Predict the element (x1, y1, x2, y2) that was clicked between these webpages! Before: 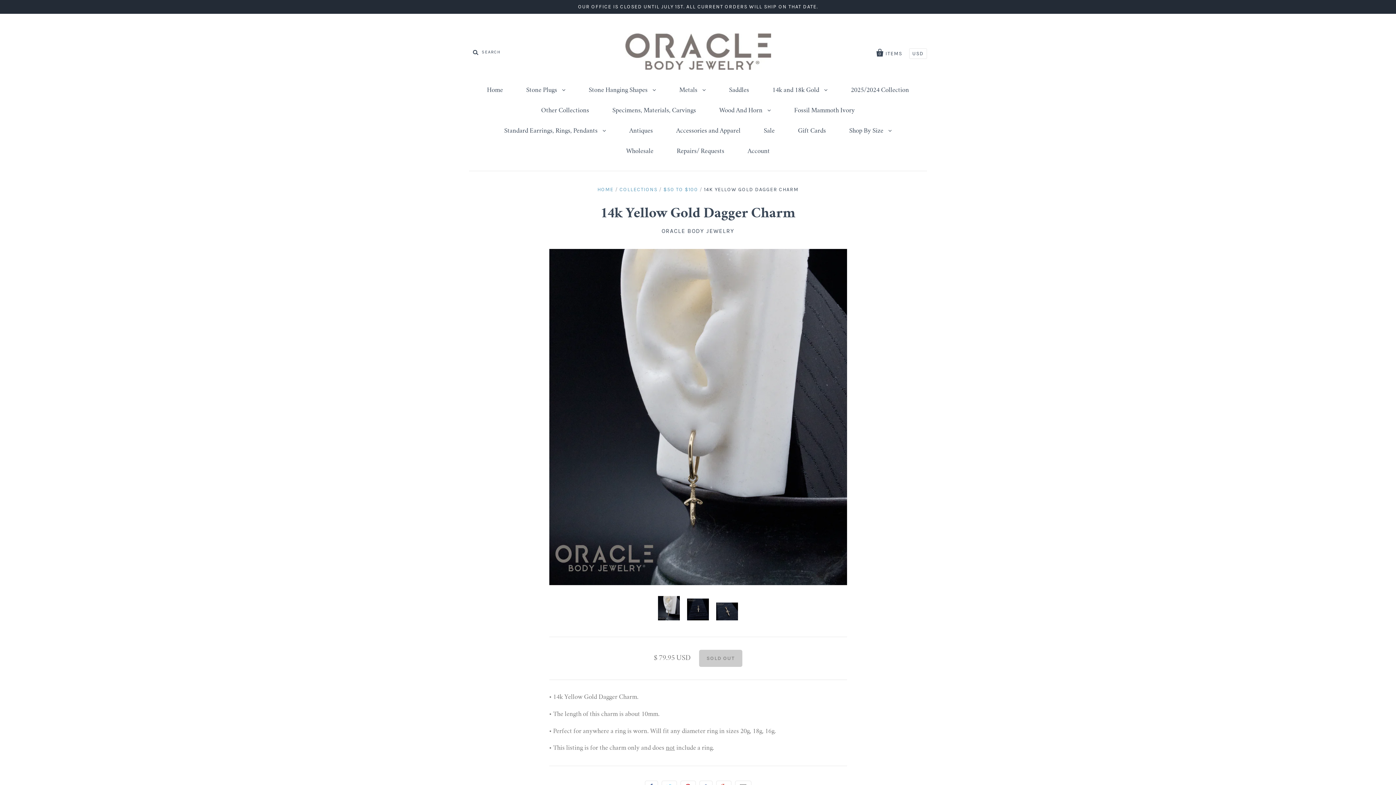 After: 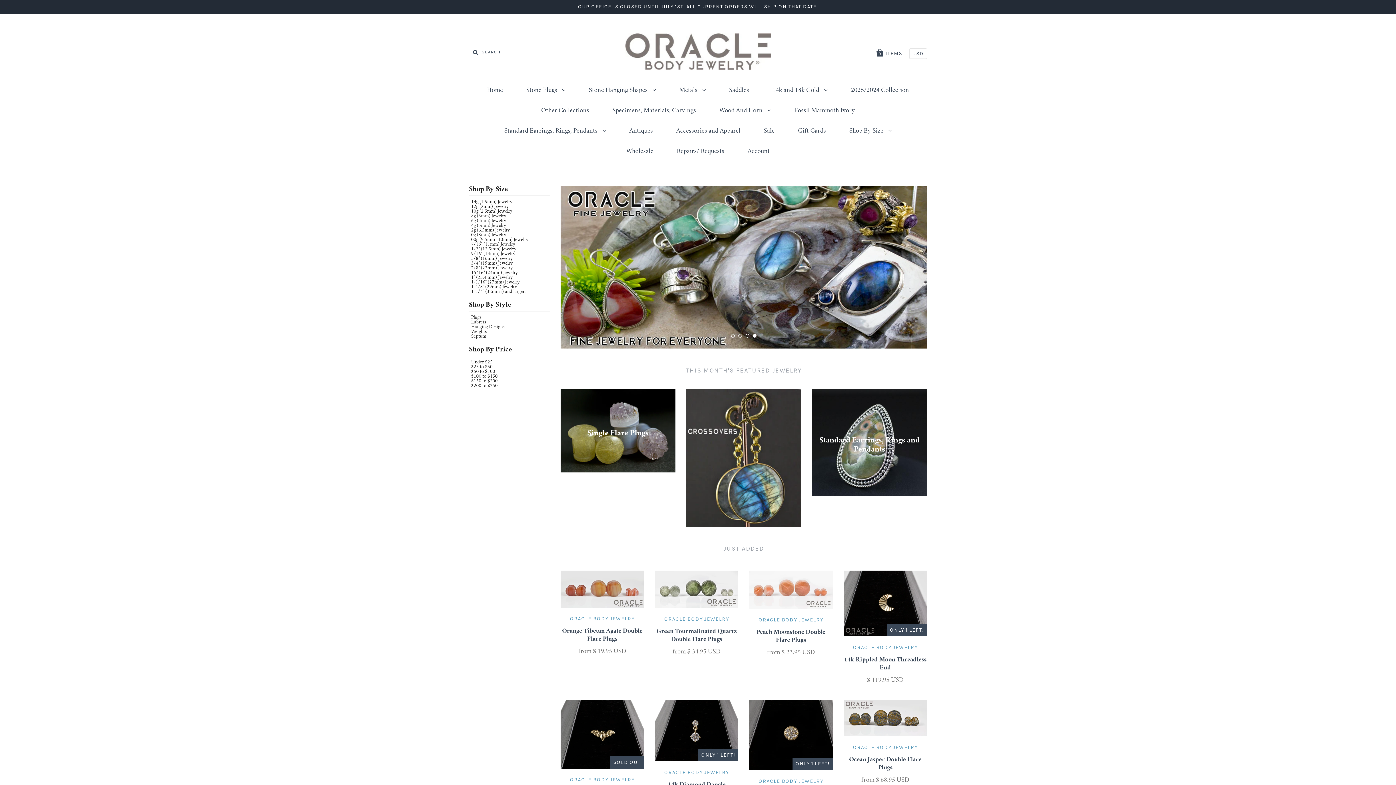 Action: bbox: (597, 186, 613, 192) label: HOME